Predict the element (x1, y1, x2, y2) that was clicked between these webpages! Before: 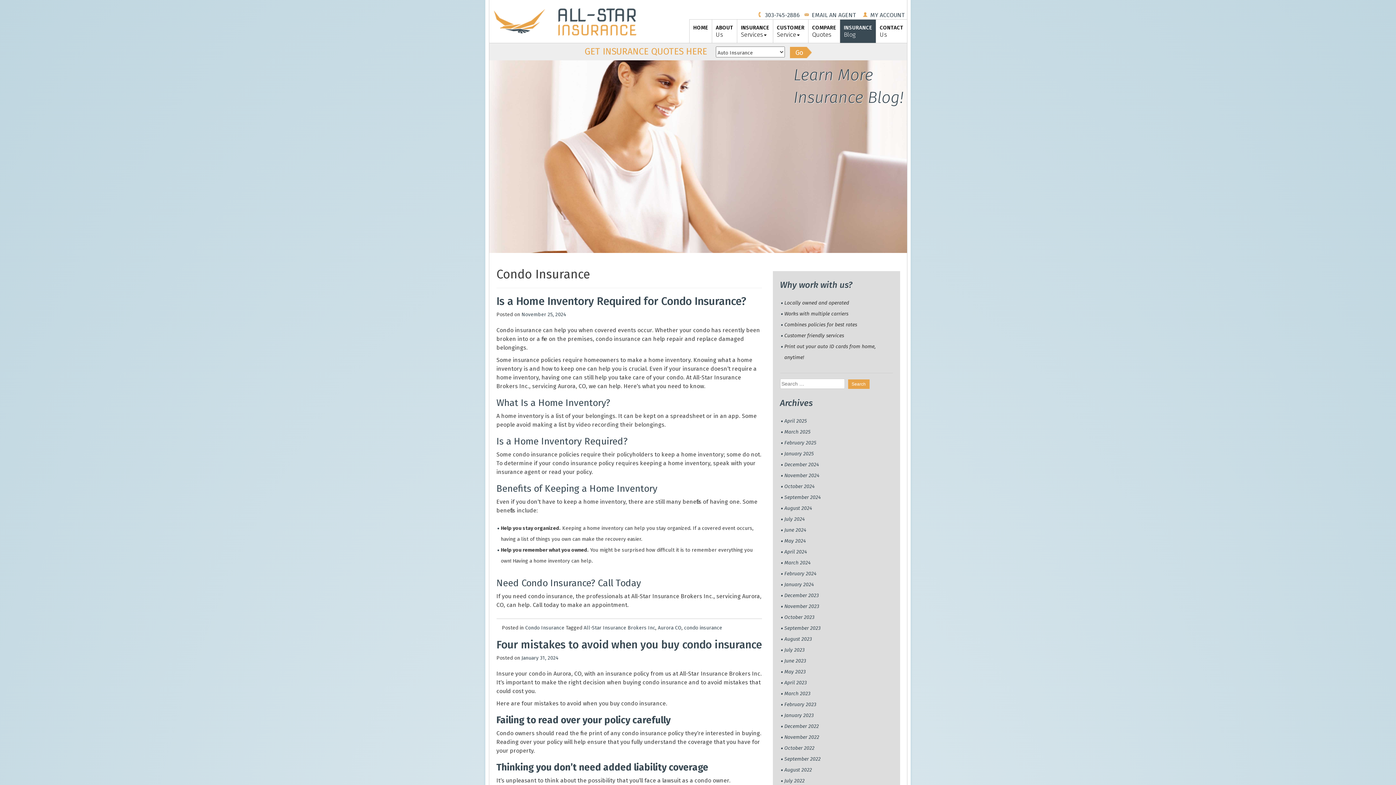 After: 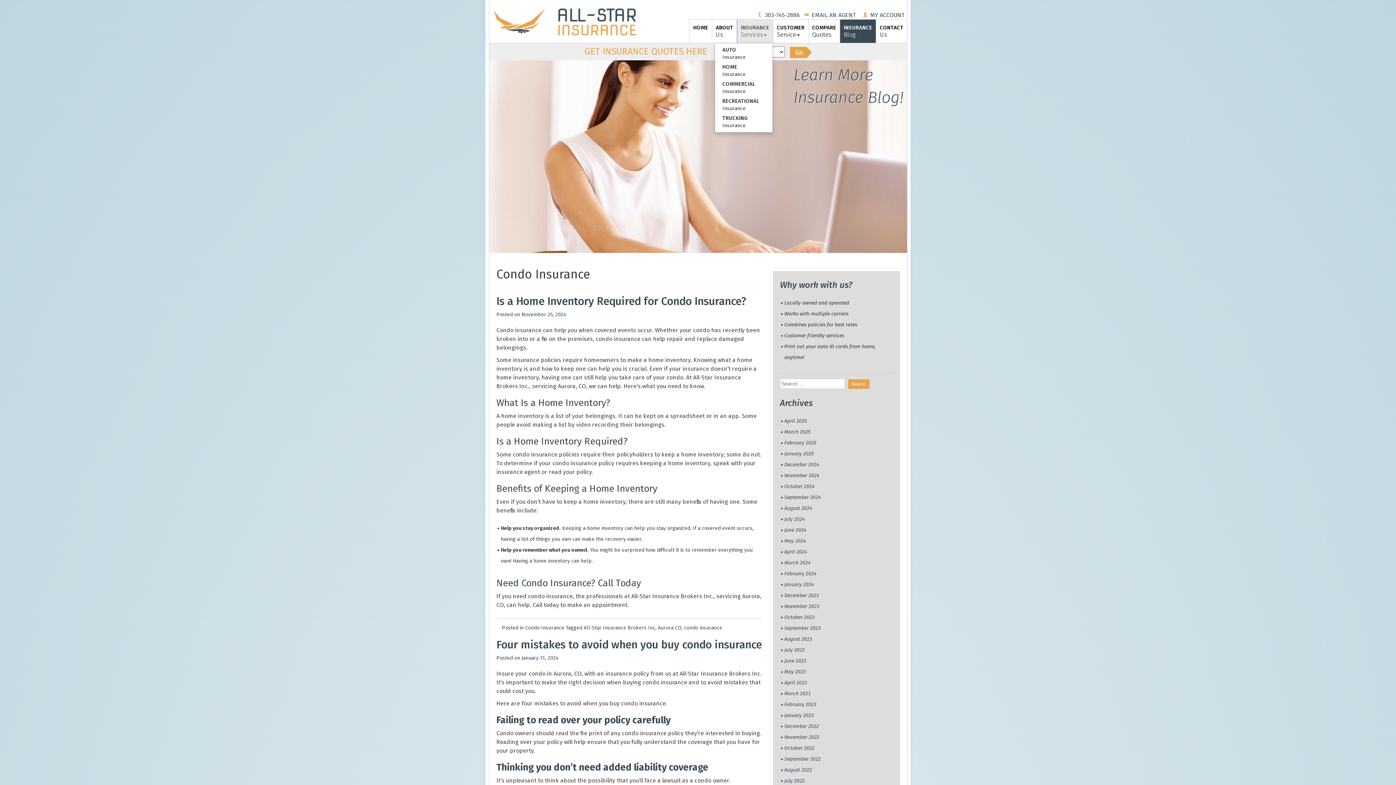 Action: label: INSURANCE
Services bbox: (737, 19, 773, 42)